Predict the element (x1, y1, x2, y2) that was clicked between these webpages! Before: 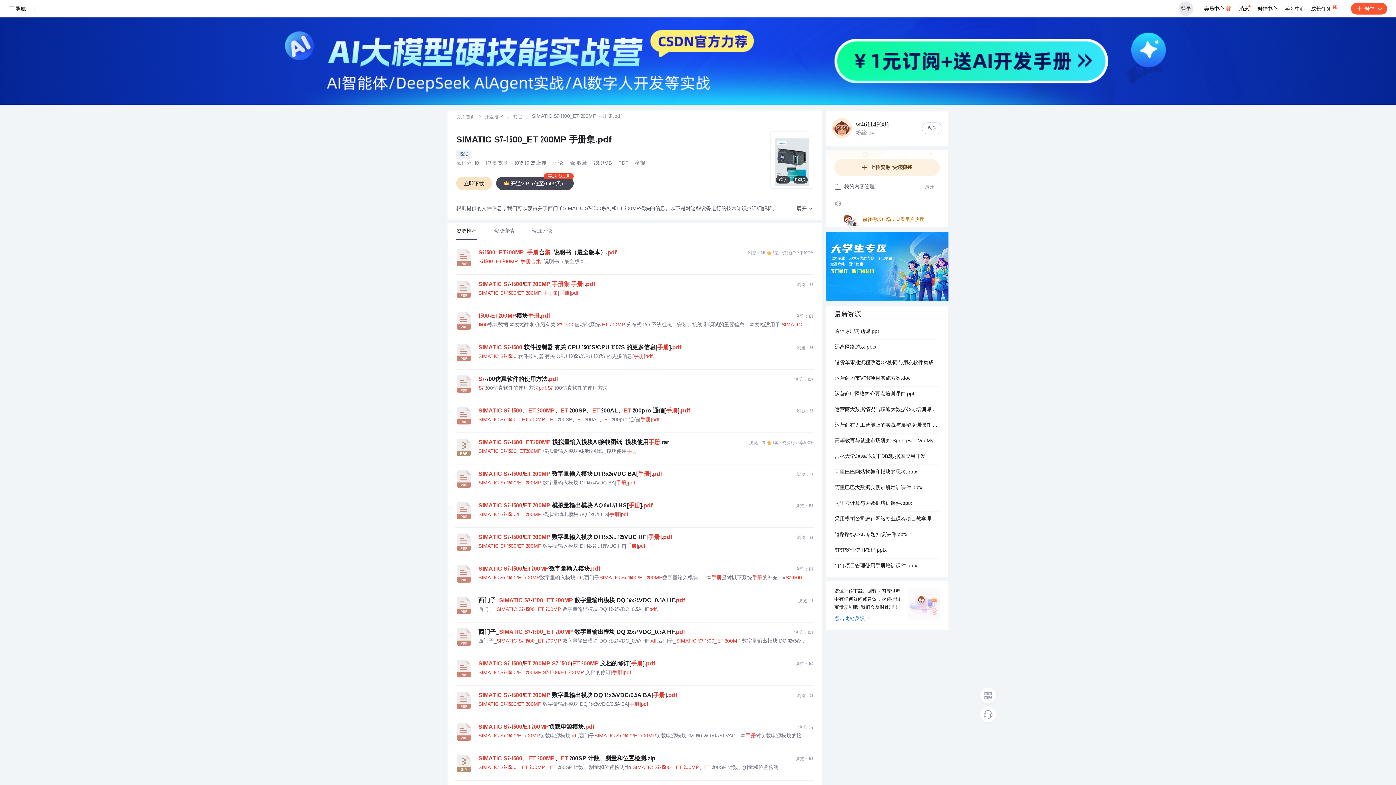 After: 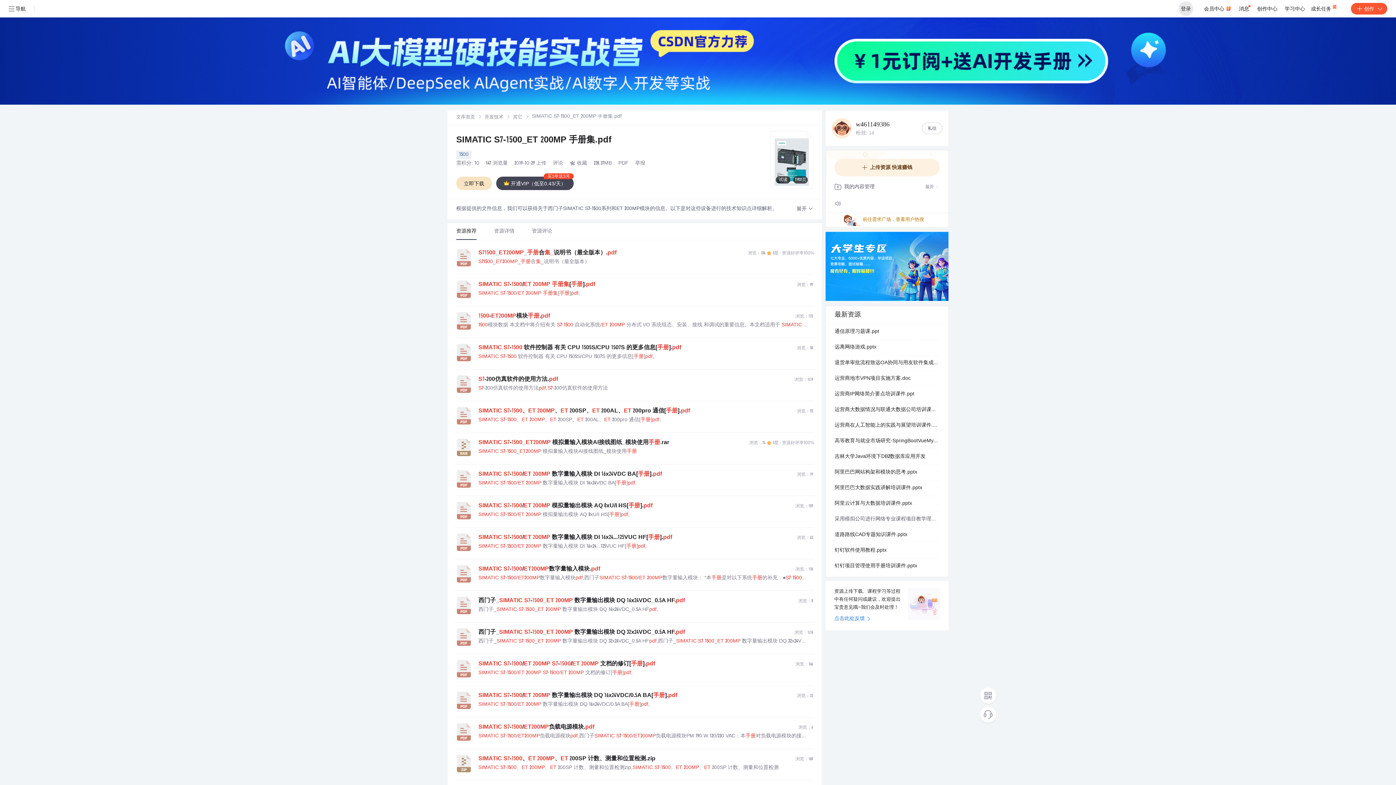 Action: label: 采用模拟公司进行网络专业课程项目教学理论及实践探索.doc bbox: (834, 512, 939, 527)